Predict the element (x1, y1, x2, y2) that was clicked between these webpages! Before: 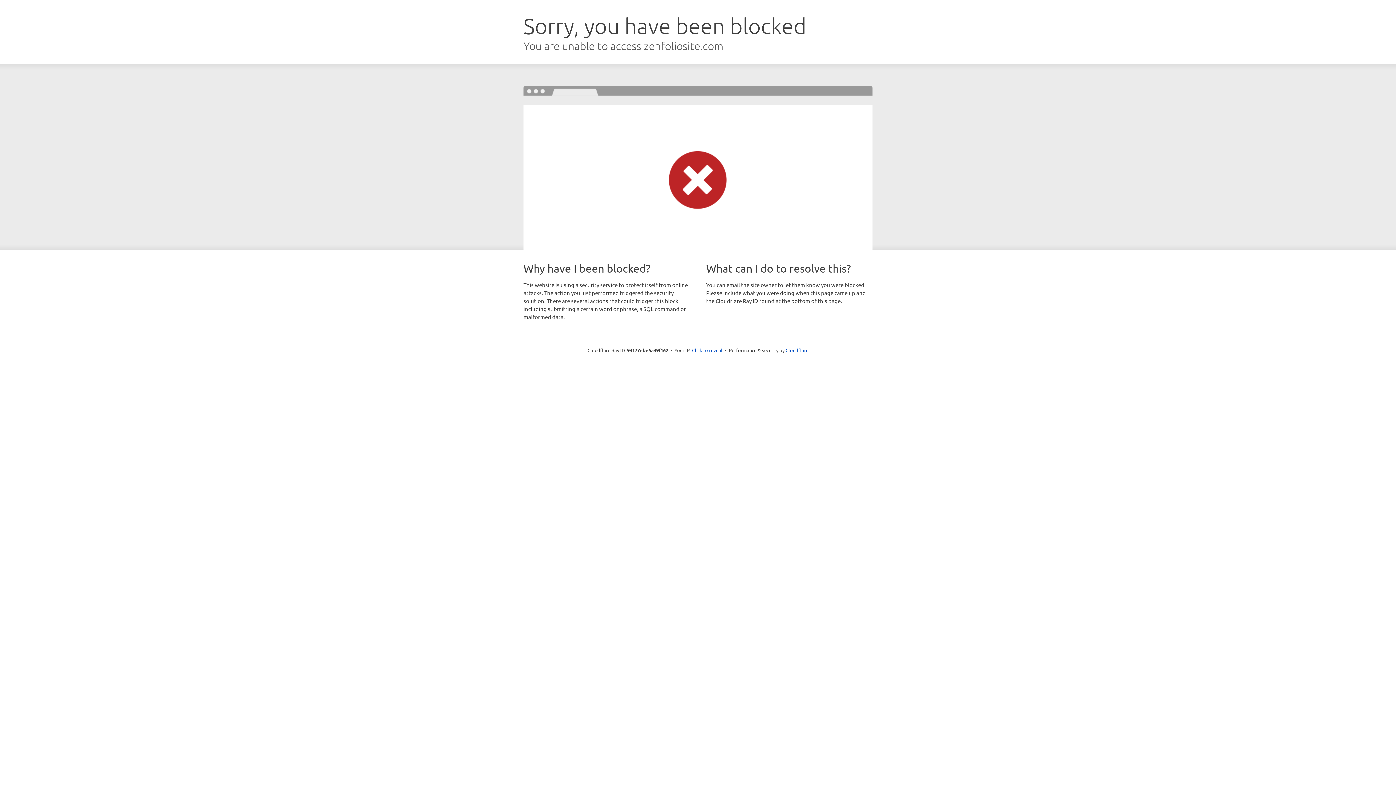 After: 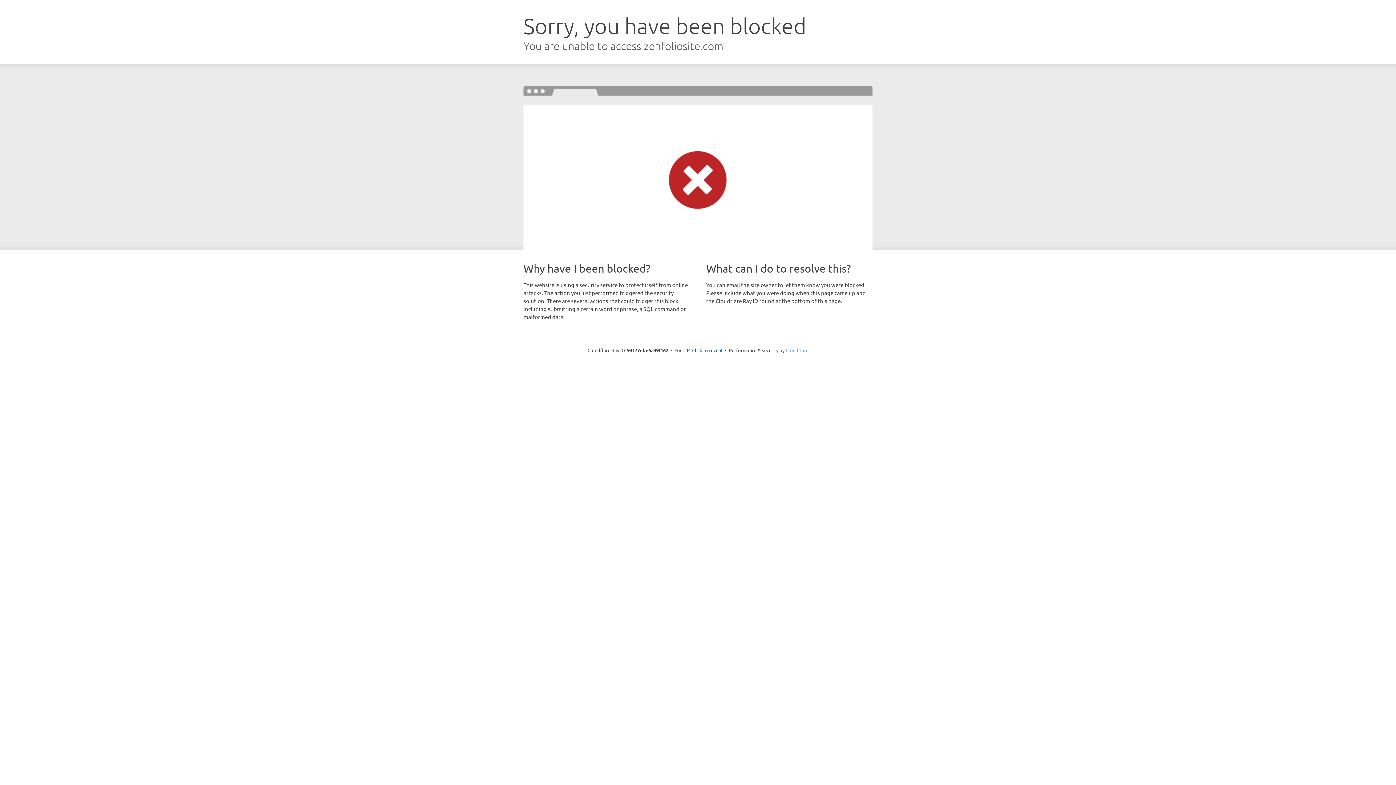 Action: bbox: (785, 347, 808, 353) label: Cloudflare